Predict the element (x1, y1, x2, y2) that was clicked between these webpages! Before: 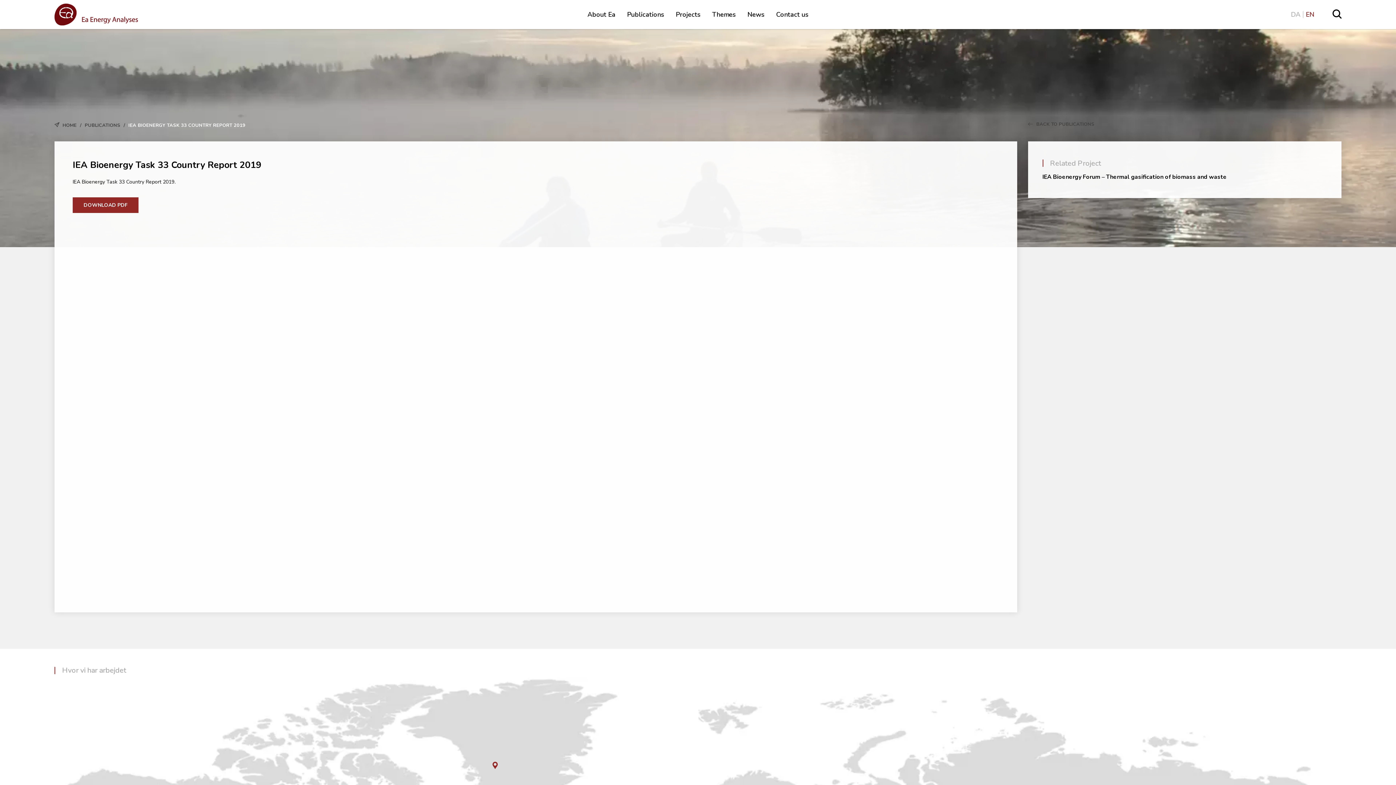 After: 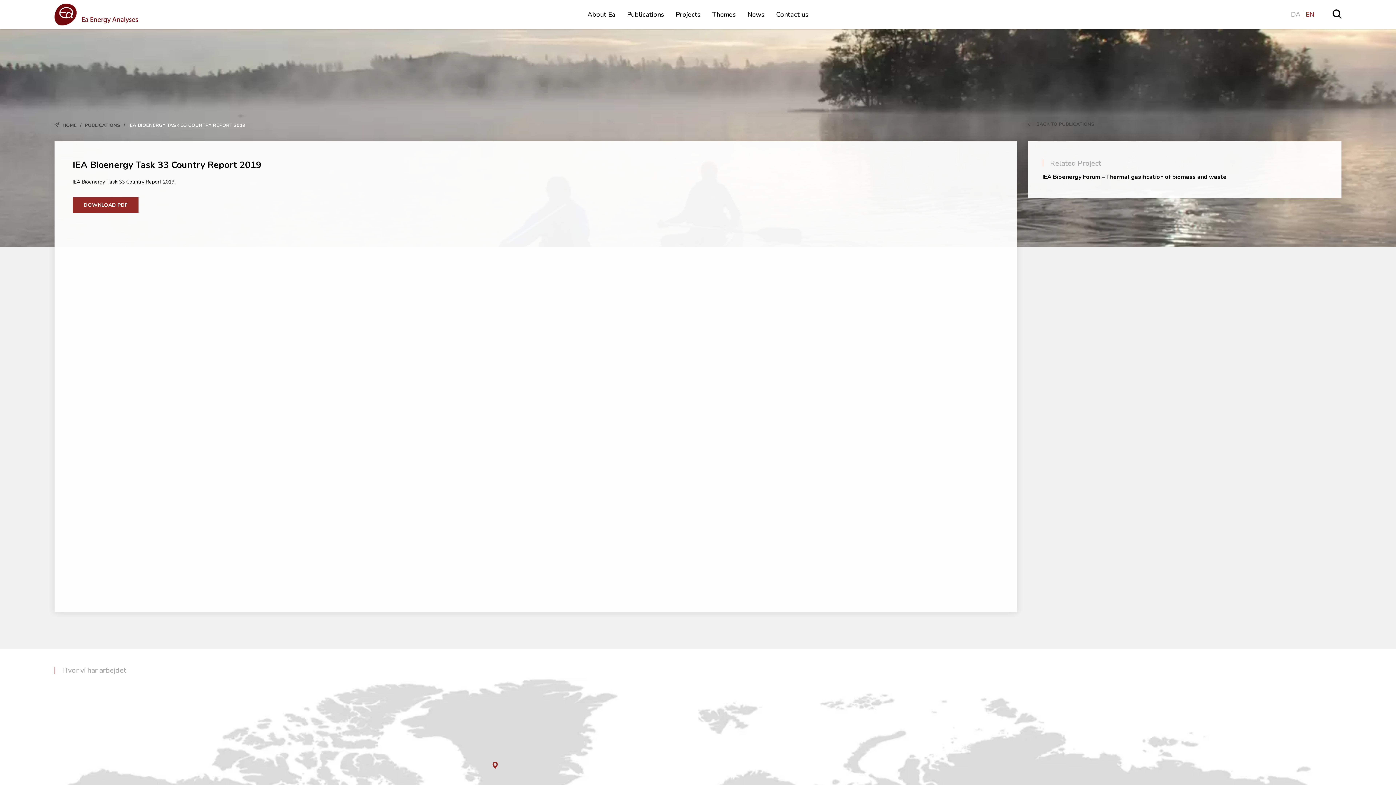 Action: label: EN bbox: (1306, 10, 1314, 18)